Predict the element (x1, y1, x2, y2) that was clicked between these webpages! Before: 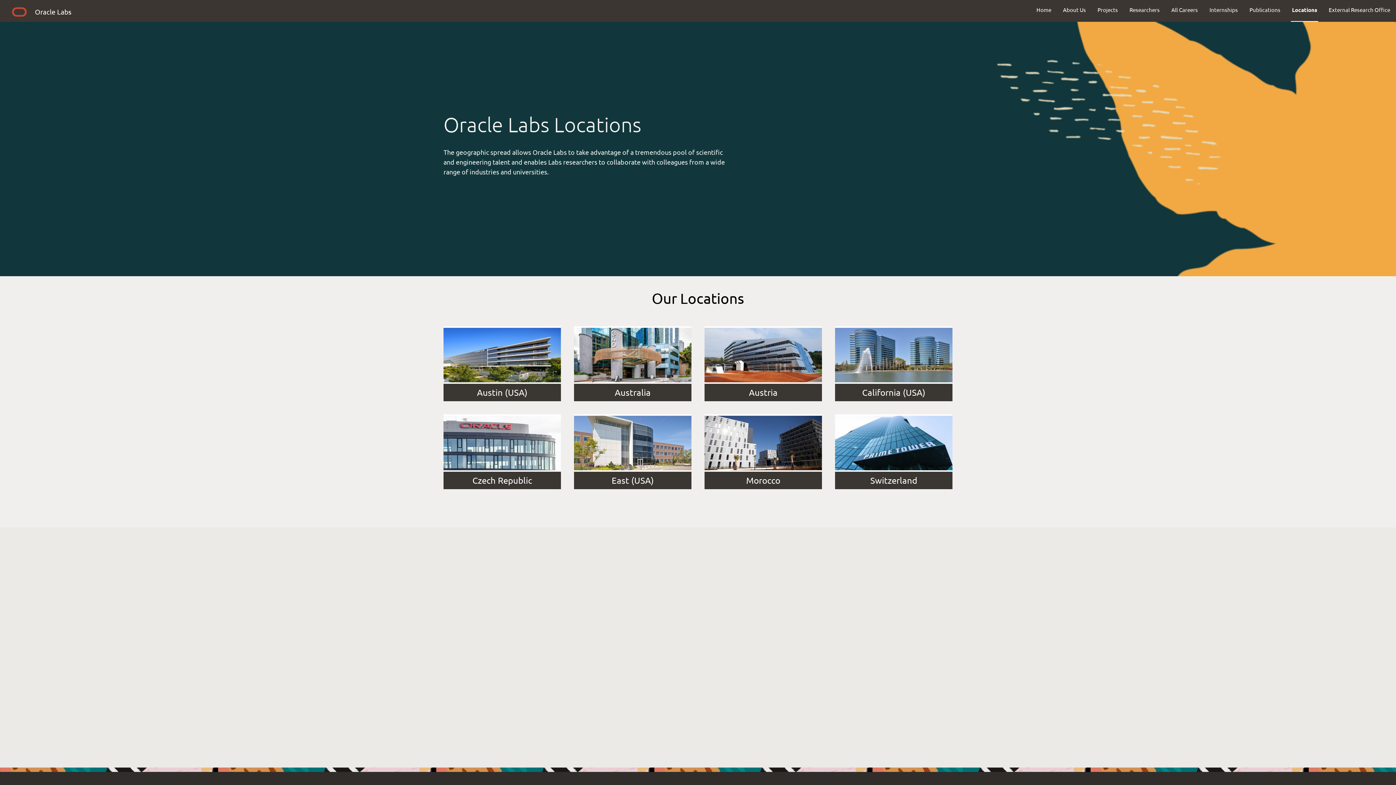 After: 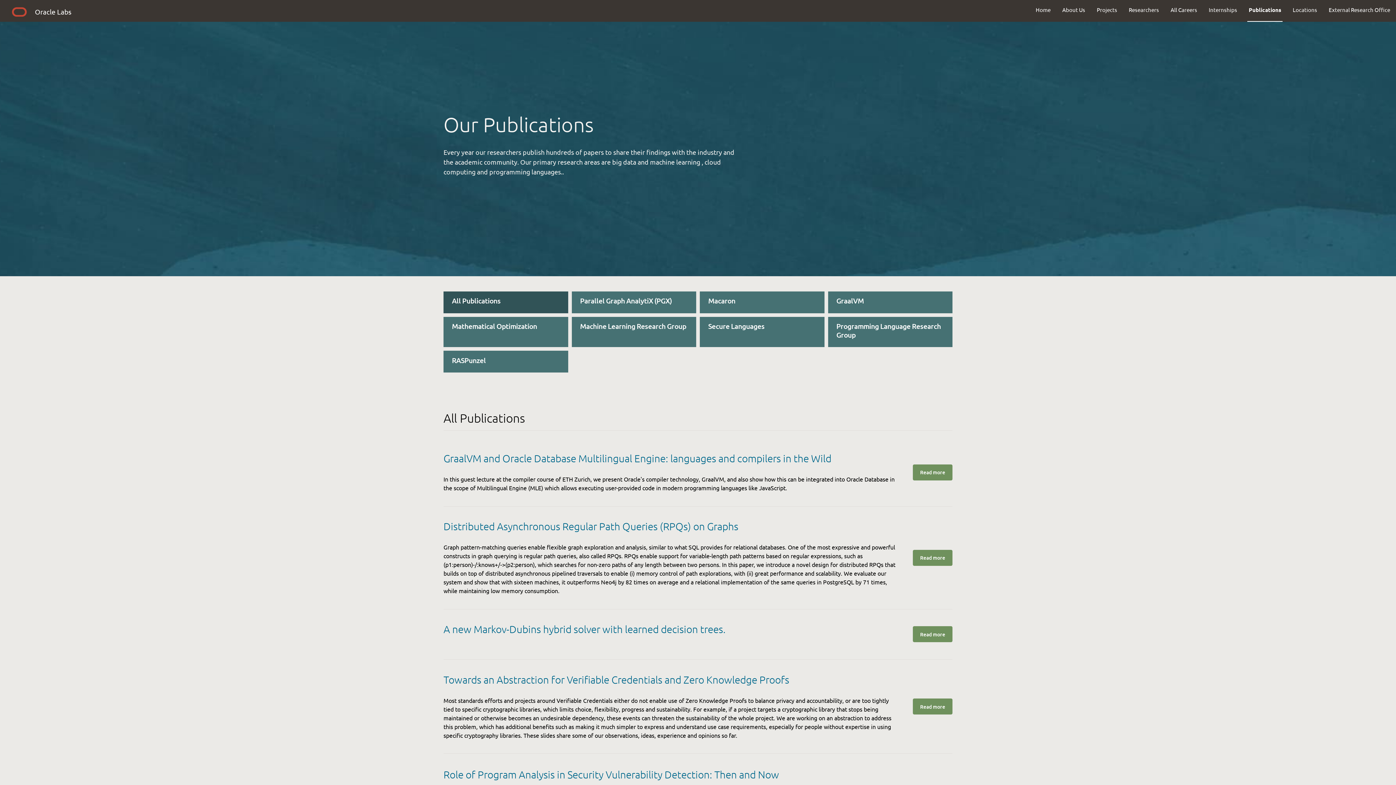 Action: label: Publications bbox: (1244, 0, 1286, 19)